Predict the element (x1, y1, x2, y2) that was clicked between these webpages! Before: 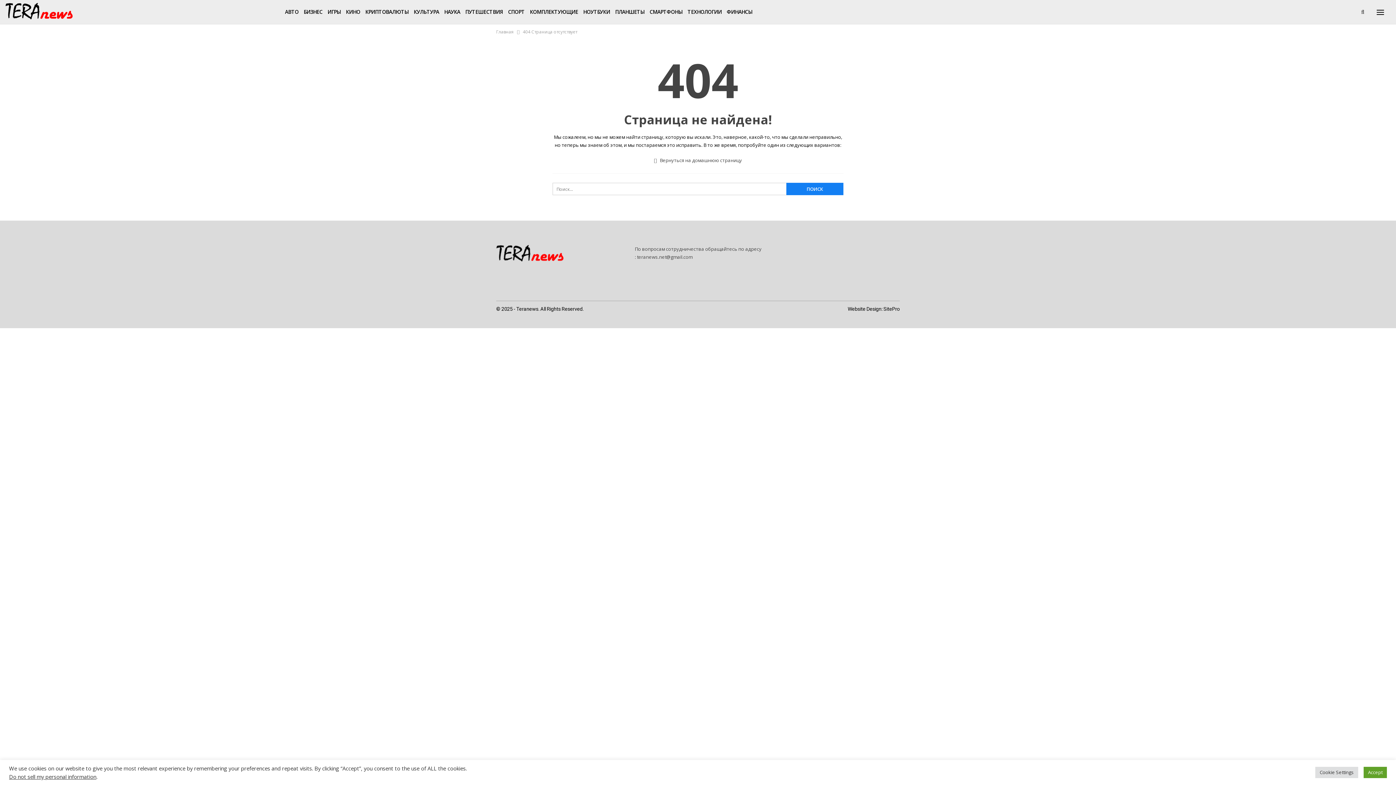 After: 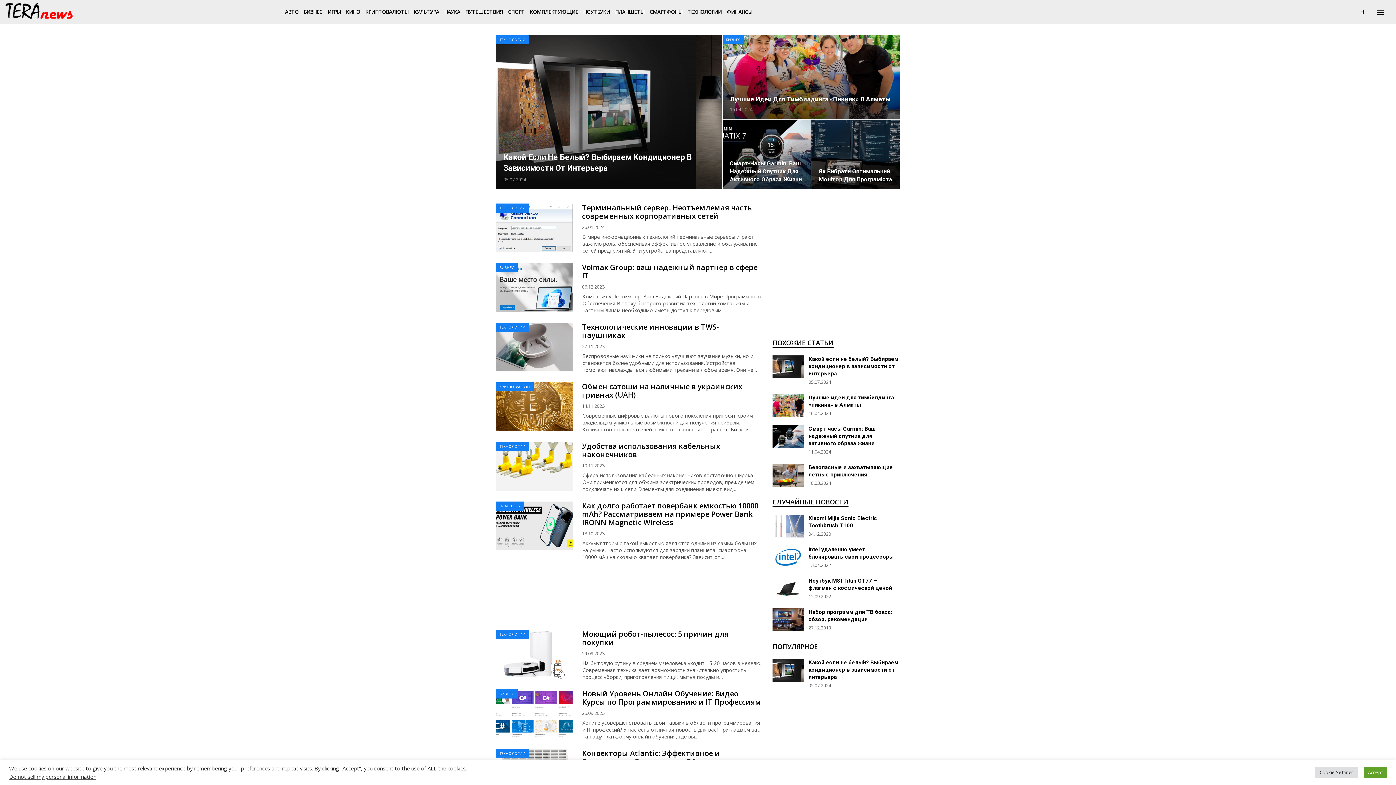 Action: label:  Вернуться на домашнюю страницу bbox: (654, 157, 742, 163)